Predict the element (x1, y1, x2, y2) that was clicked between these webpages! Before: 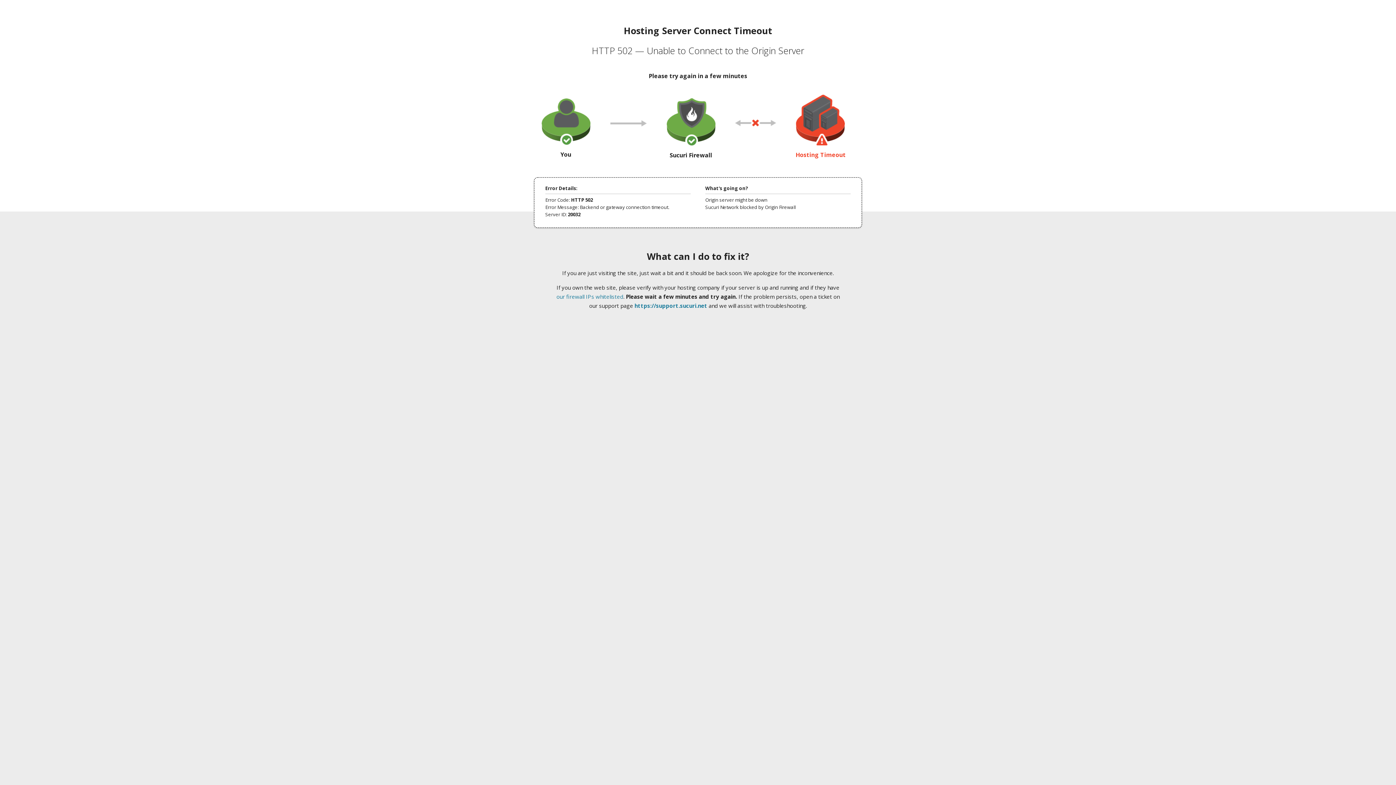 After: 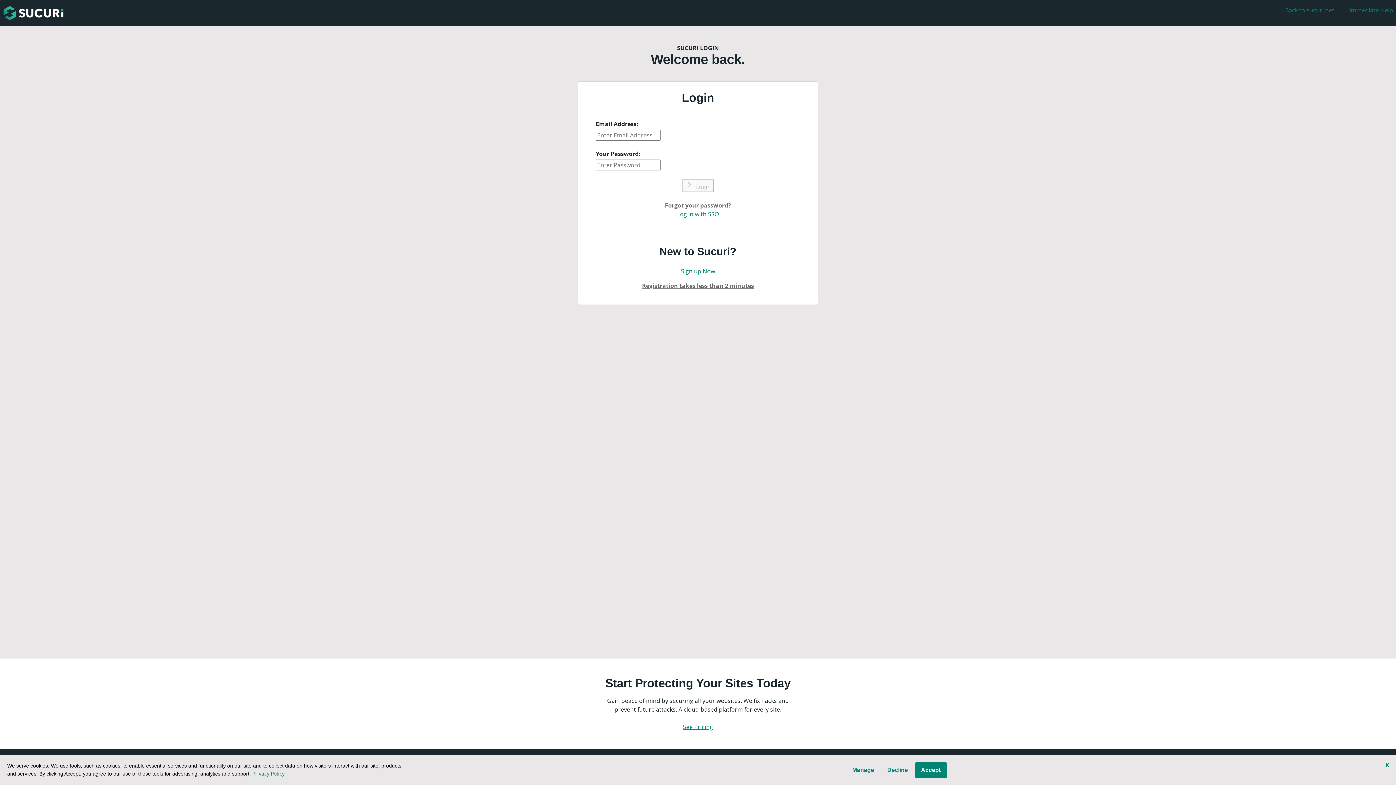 Action: label: https://support.sucuri.net bbox: (634, 302, 707, 309)